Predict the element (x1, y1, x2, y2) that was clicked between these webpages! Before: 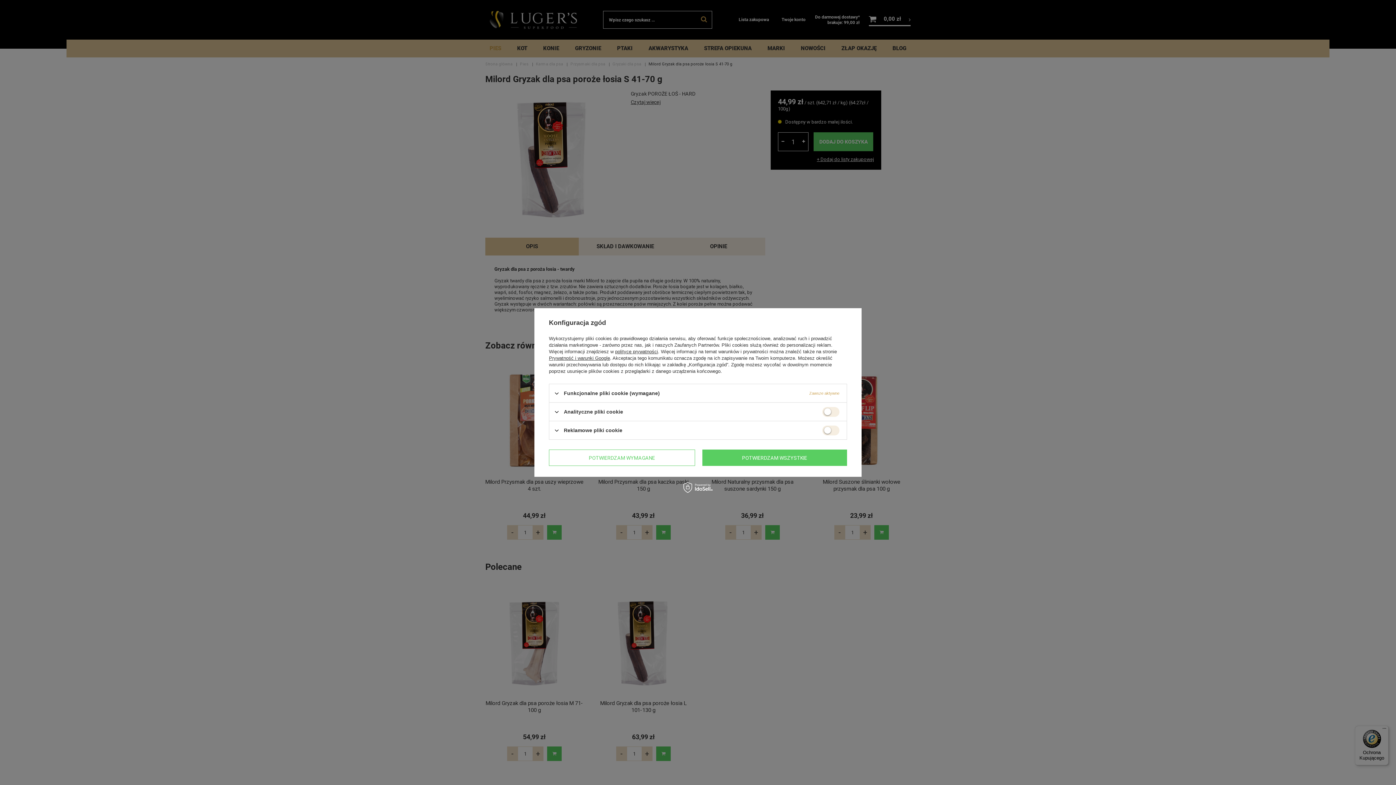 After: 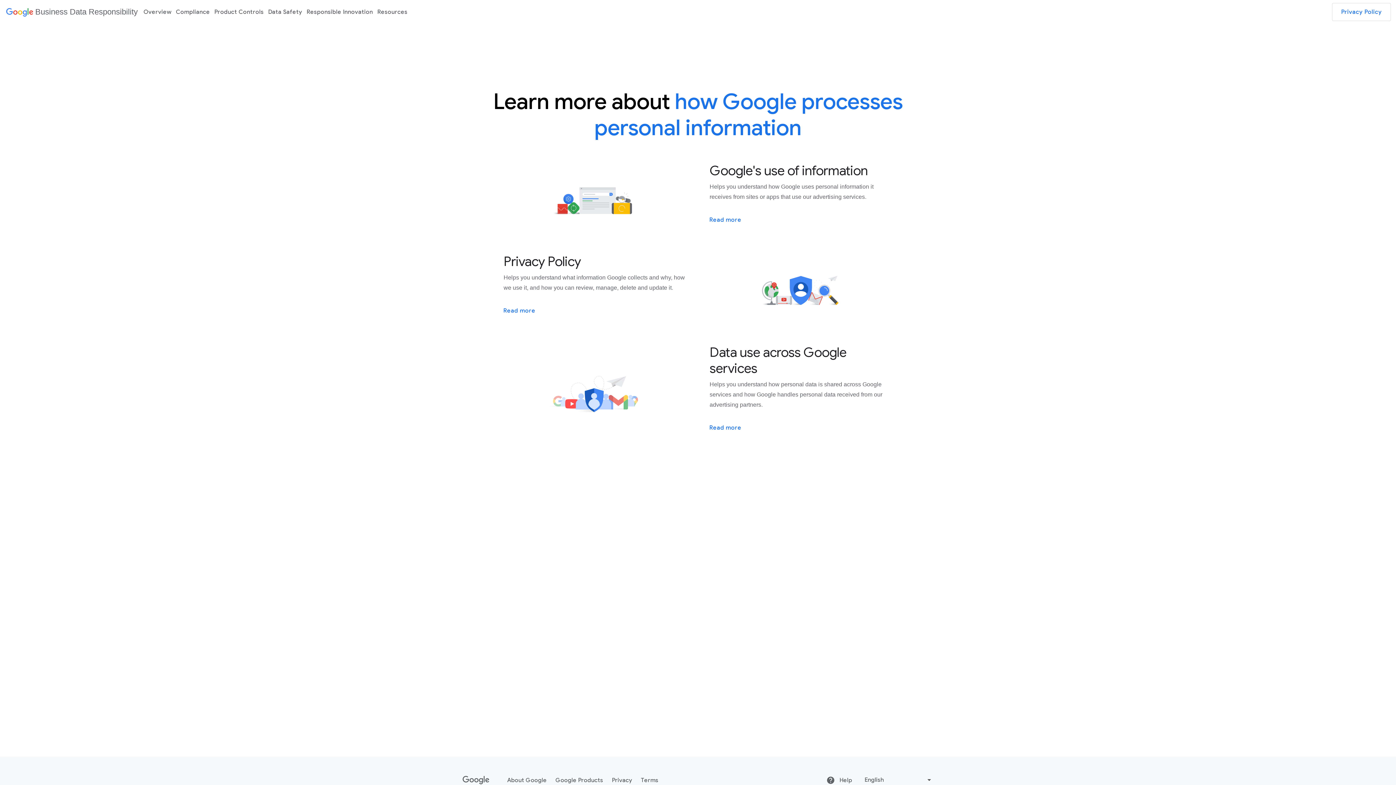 Action: label: Prywatność i warunki Google bbox: (549, 355, 610, 361)